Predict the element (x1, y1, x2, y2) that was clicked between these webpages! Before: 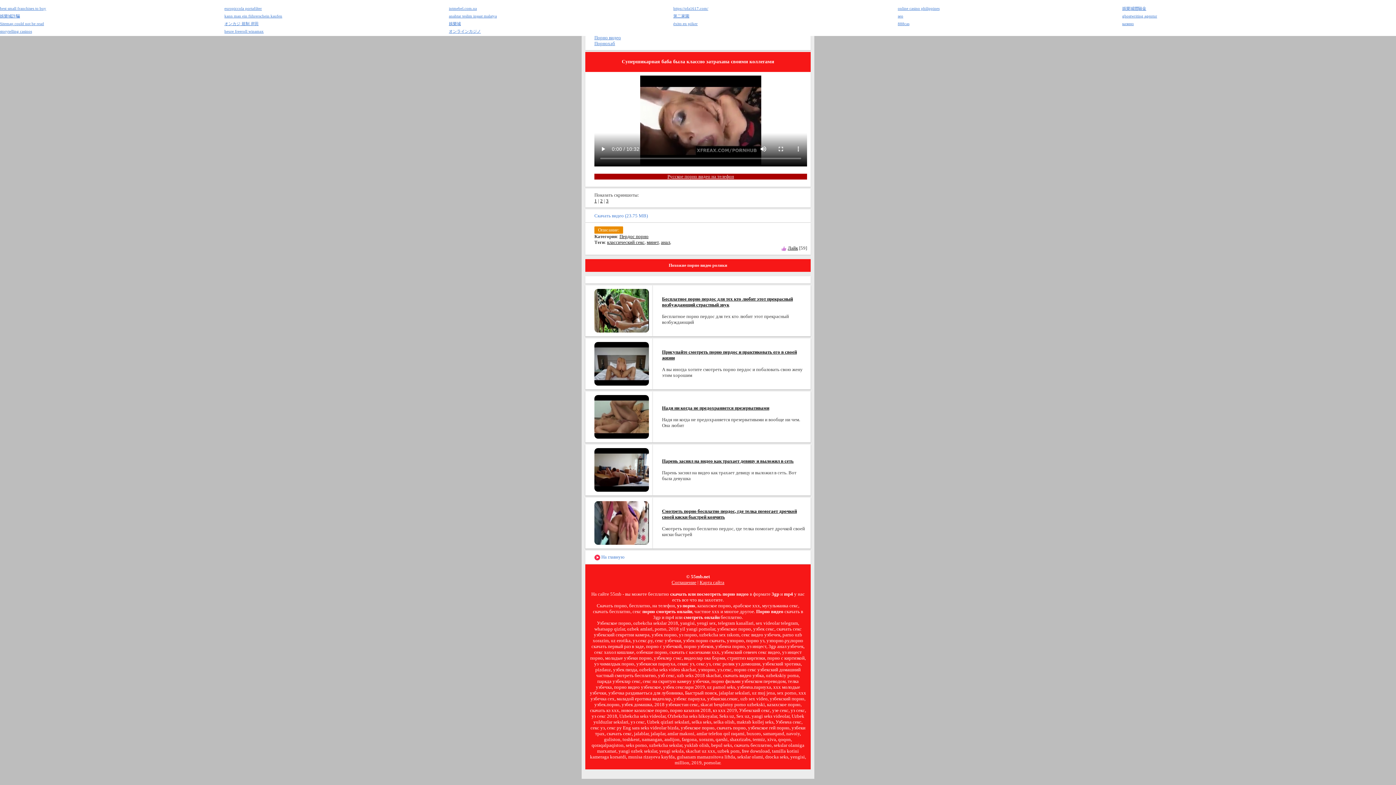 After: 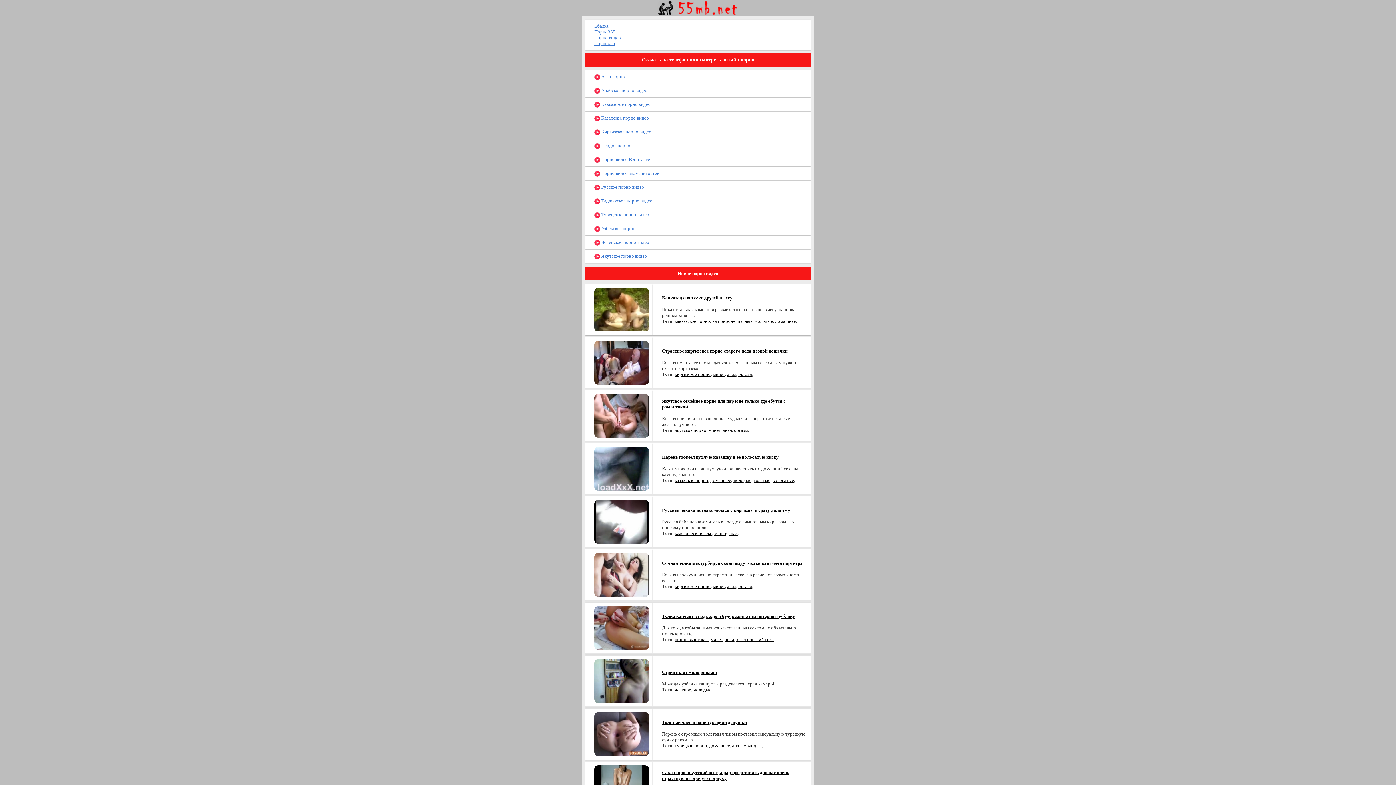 Action: label:  На главную bbox: (585, 550, 810, 564)